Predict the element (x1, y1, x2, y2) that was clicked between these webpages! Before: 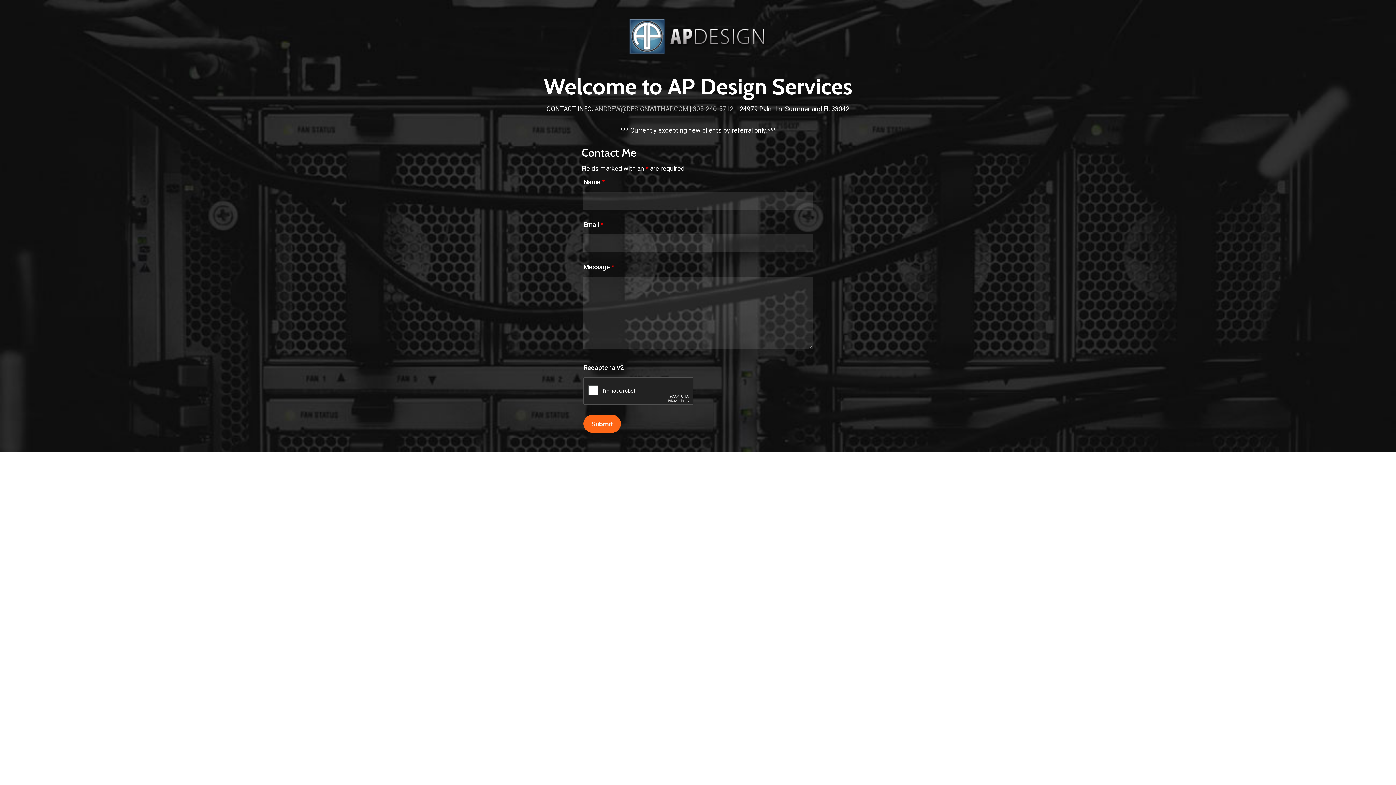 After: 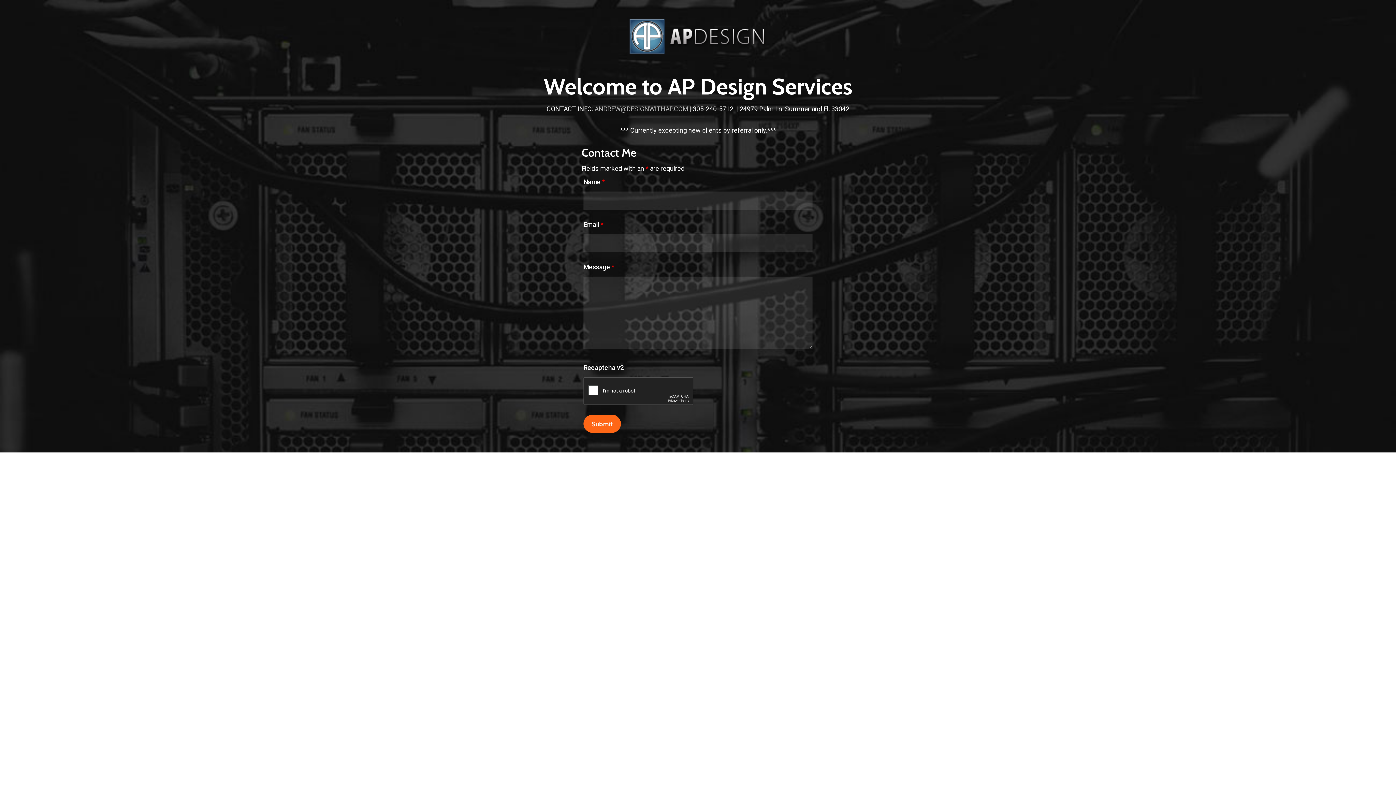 Action: bbox: (692, 105, 733, 112) label: 305-240-5712